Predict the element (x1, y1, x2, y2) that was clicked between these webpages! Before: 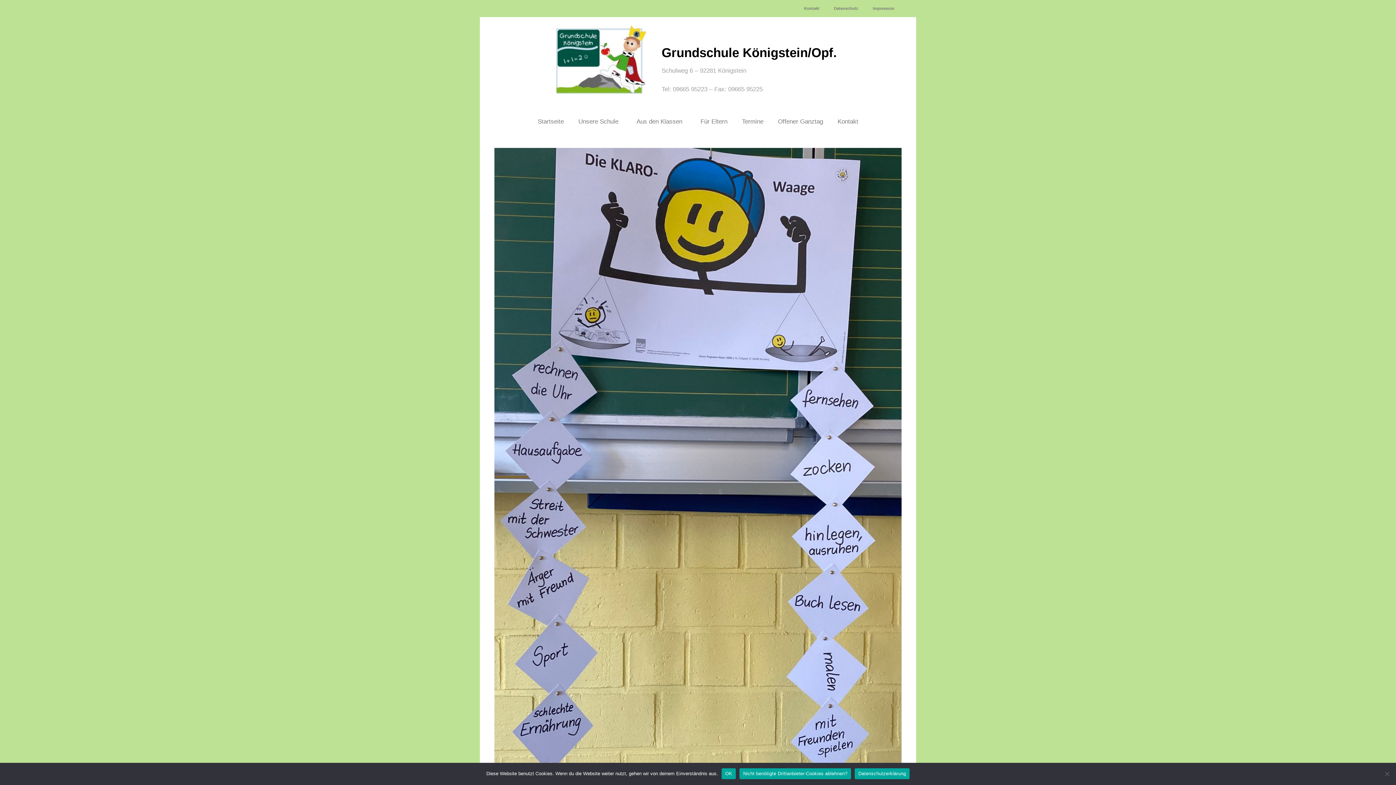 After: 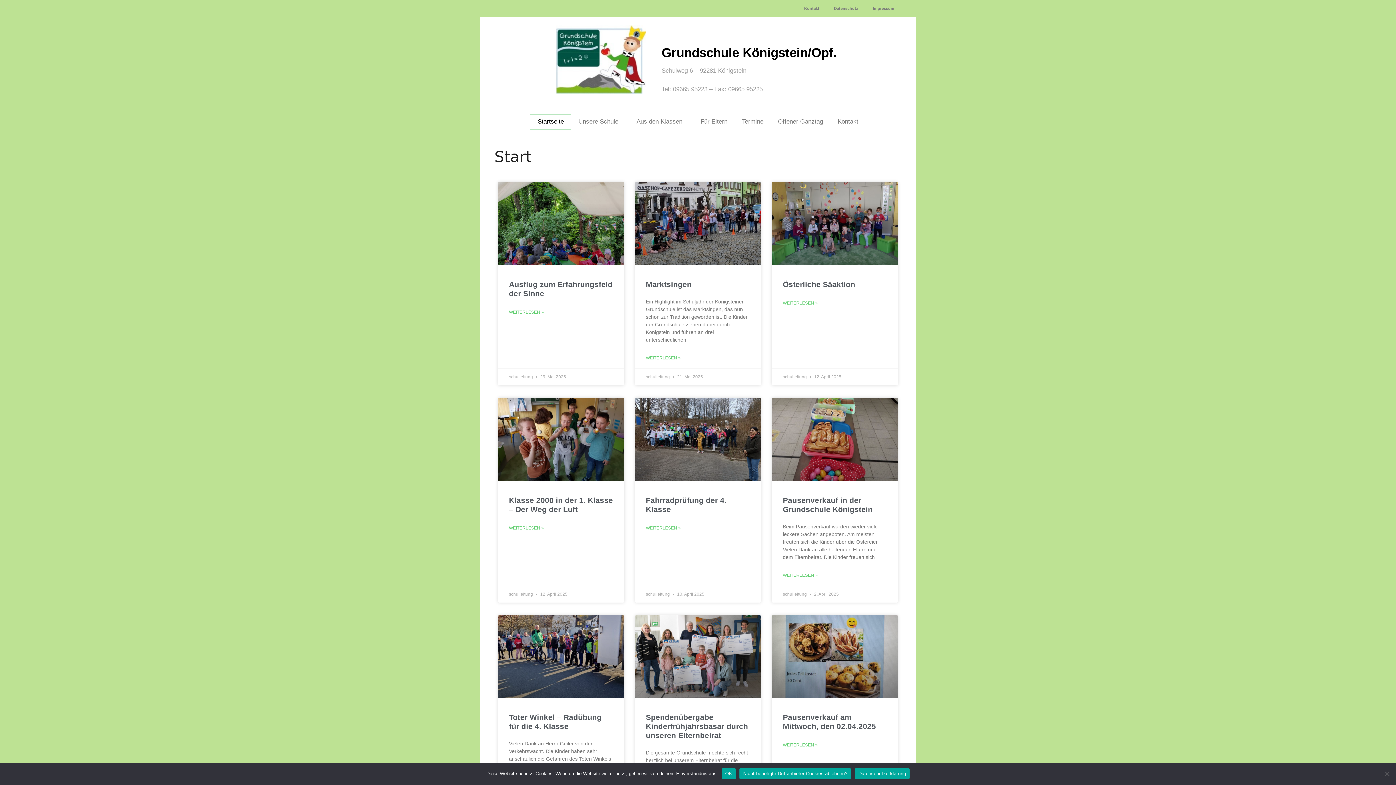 Action: bbox: (661, 45, 837, 59) label: Grundschule Königstein/Opf.